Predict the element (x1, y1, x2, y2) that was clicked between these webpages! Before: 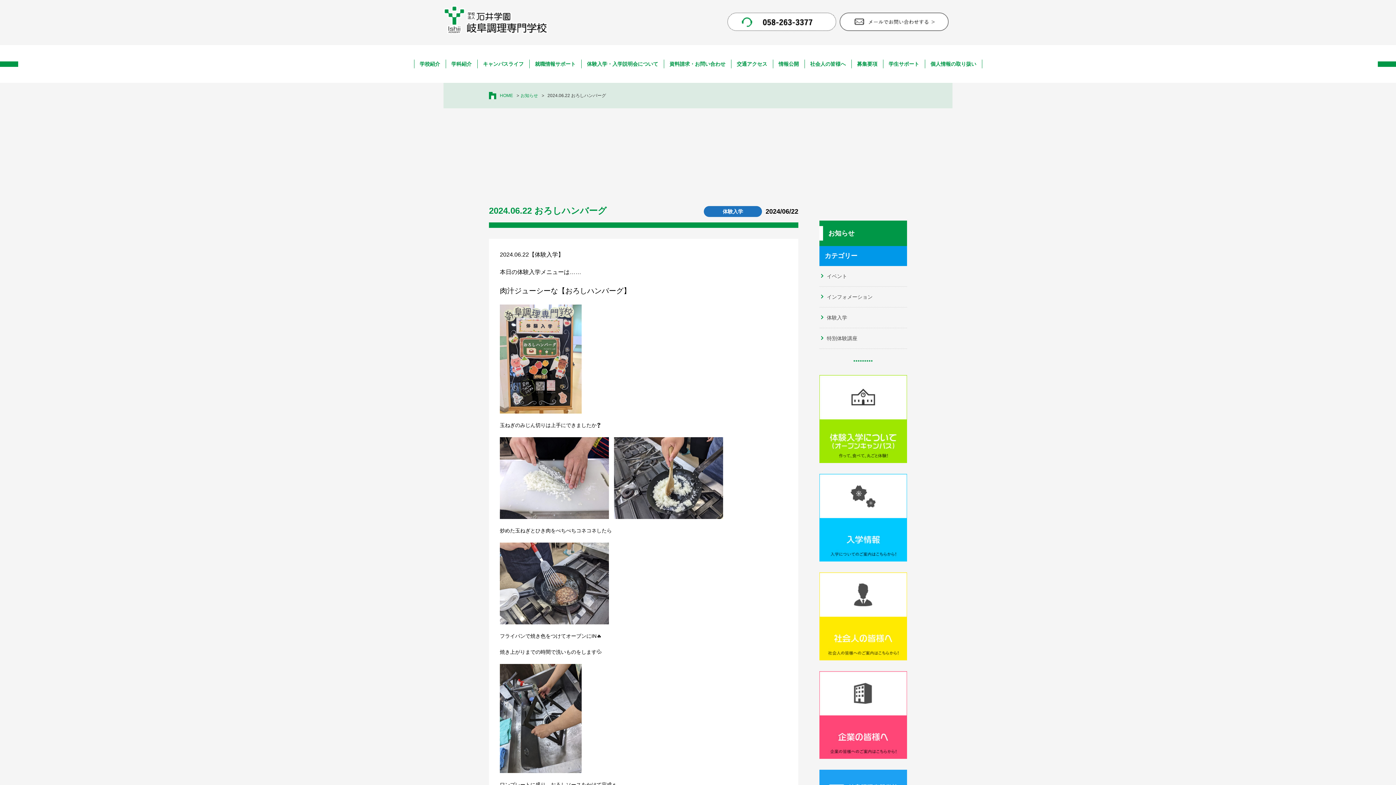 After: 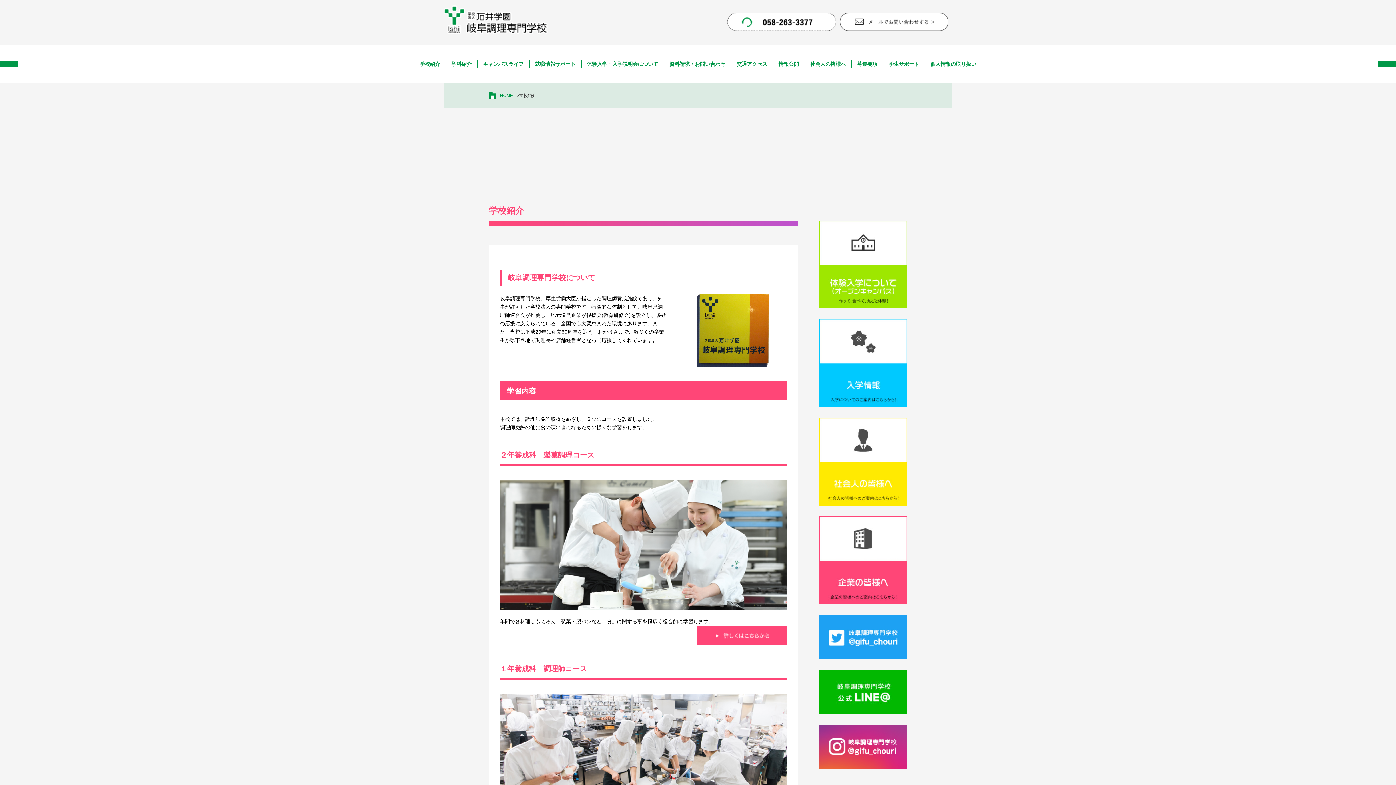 Action: label: 学校紹介 bbox: (414, 59, 445, 68)